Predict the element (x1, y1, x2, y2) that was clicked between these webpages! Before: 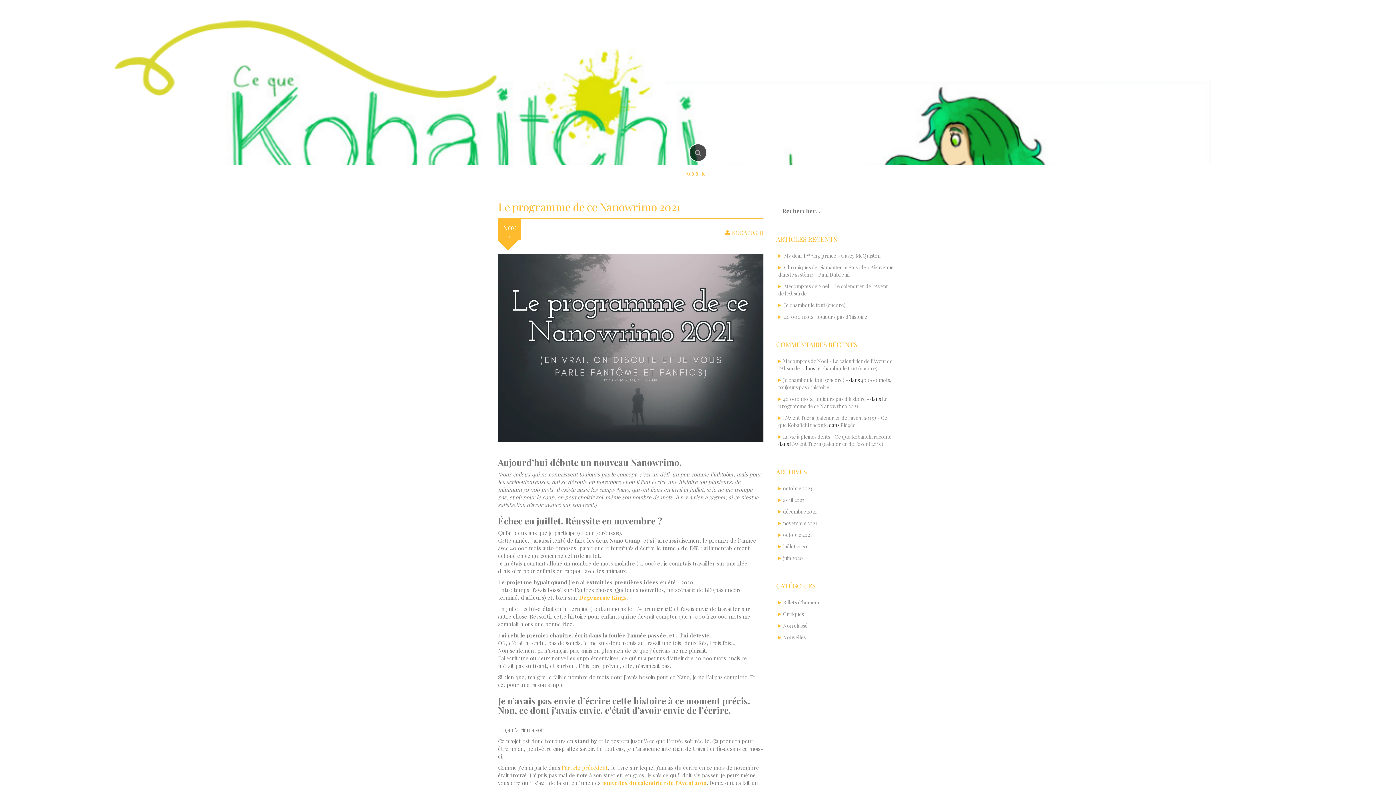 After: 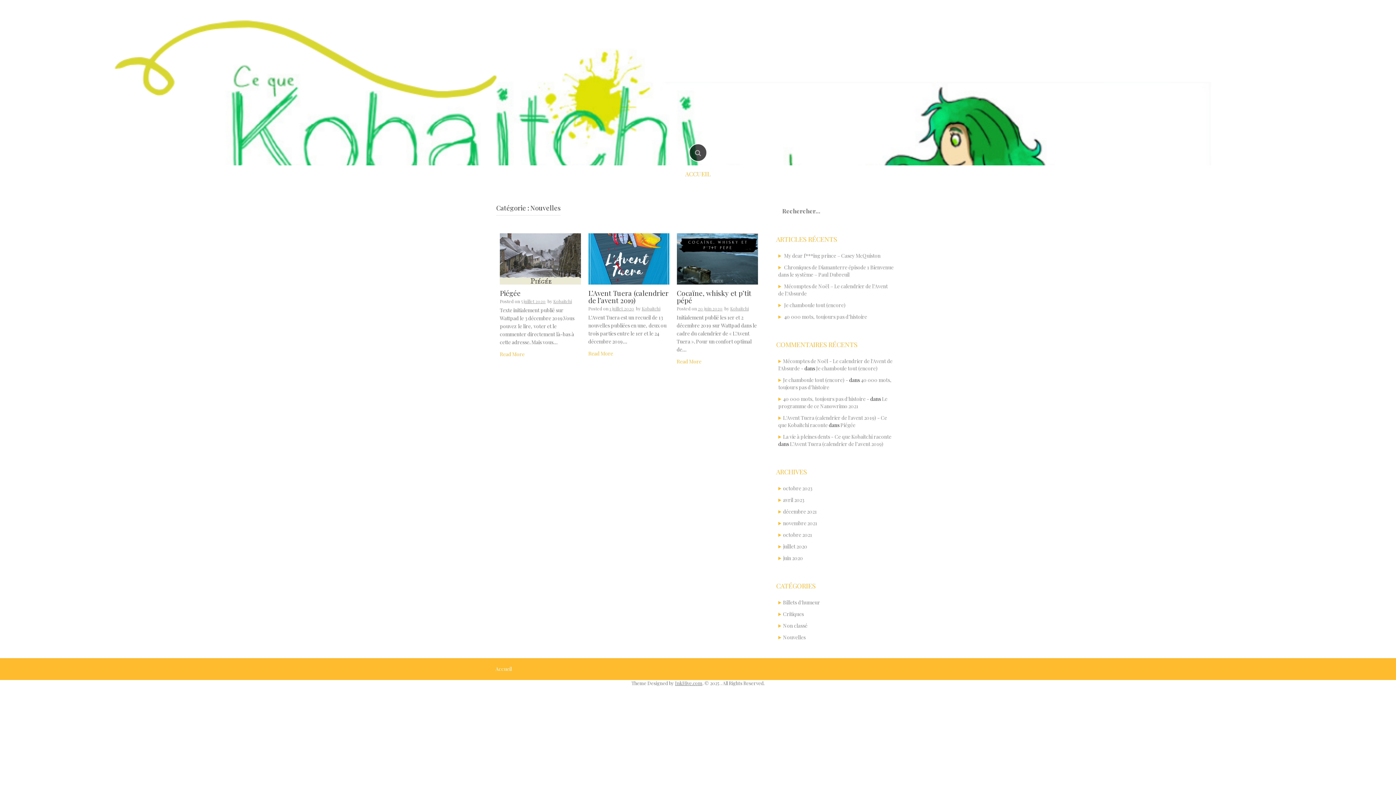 Action: bbox: (783, 634, 805, 641) label: Nouvelles